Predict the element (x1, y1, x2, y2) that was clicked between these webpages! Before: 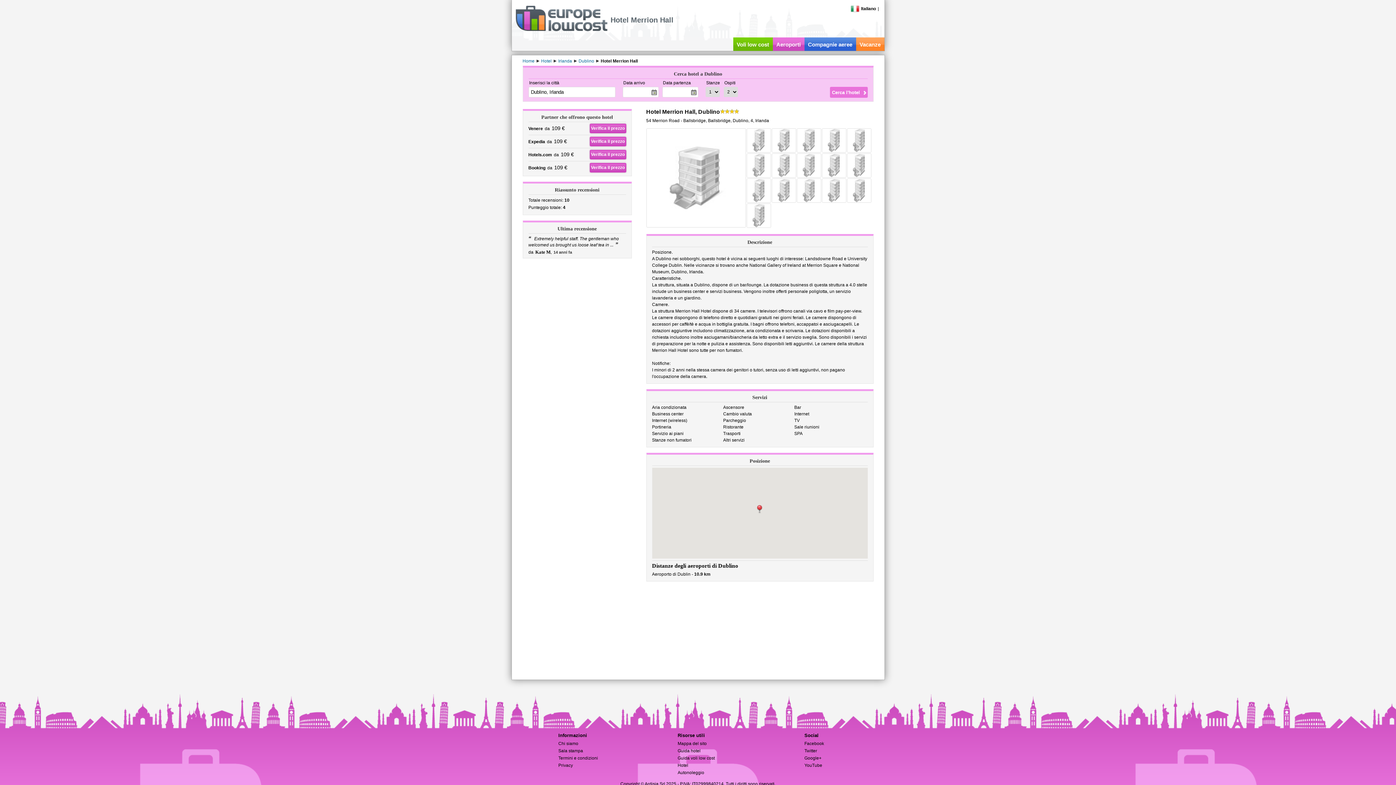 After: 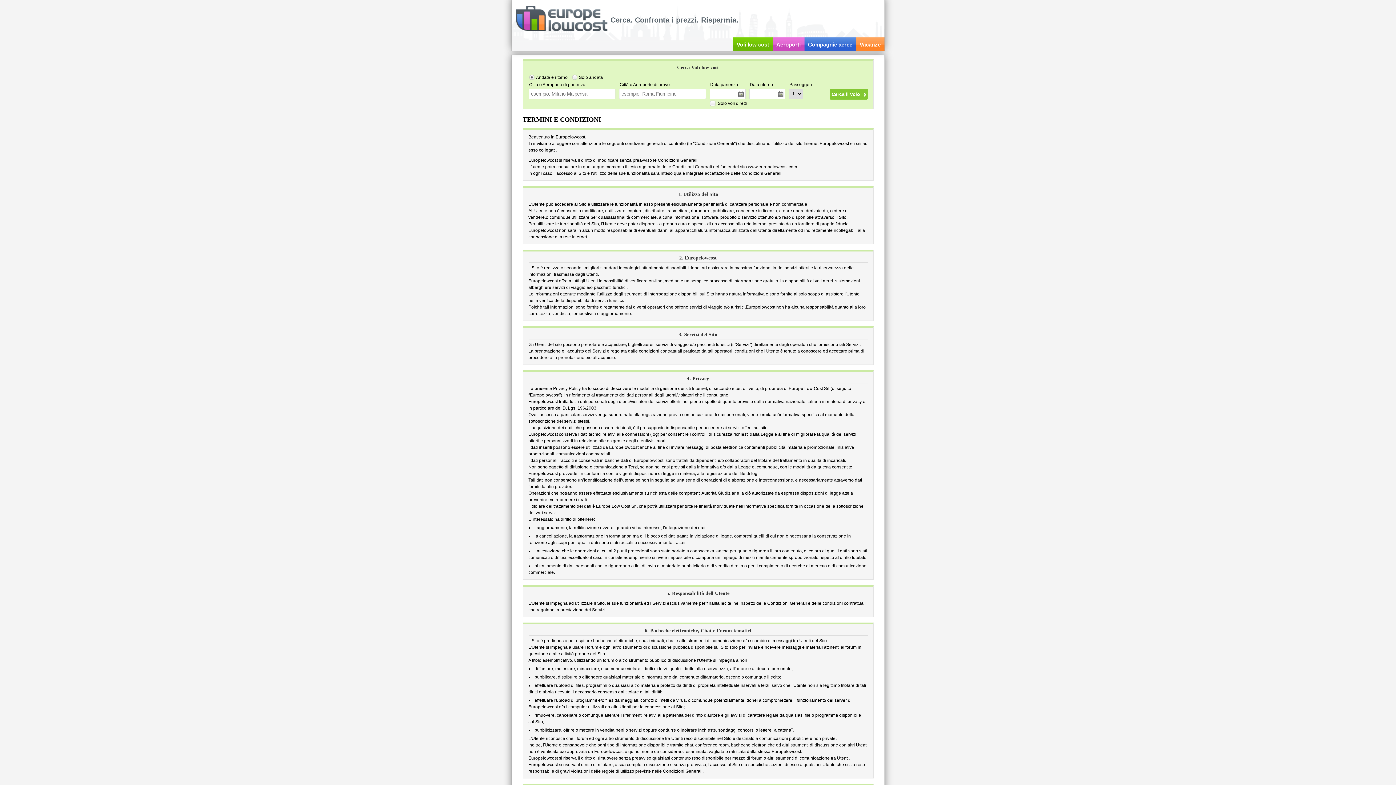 Action: bbox: (558, 756, 598, 761) label: Termini e condizioni